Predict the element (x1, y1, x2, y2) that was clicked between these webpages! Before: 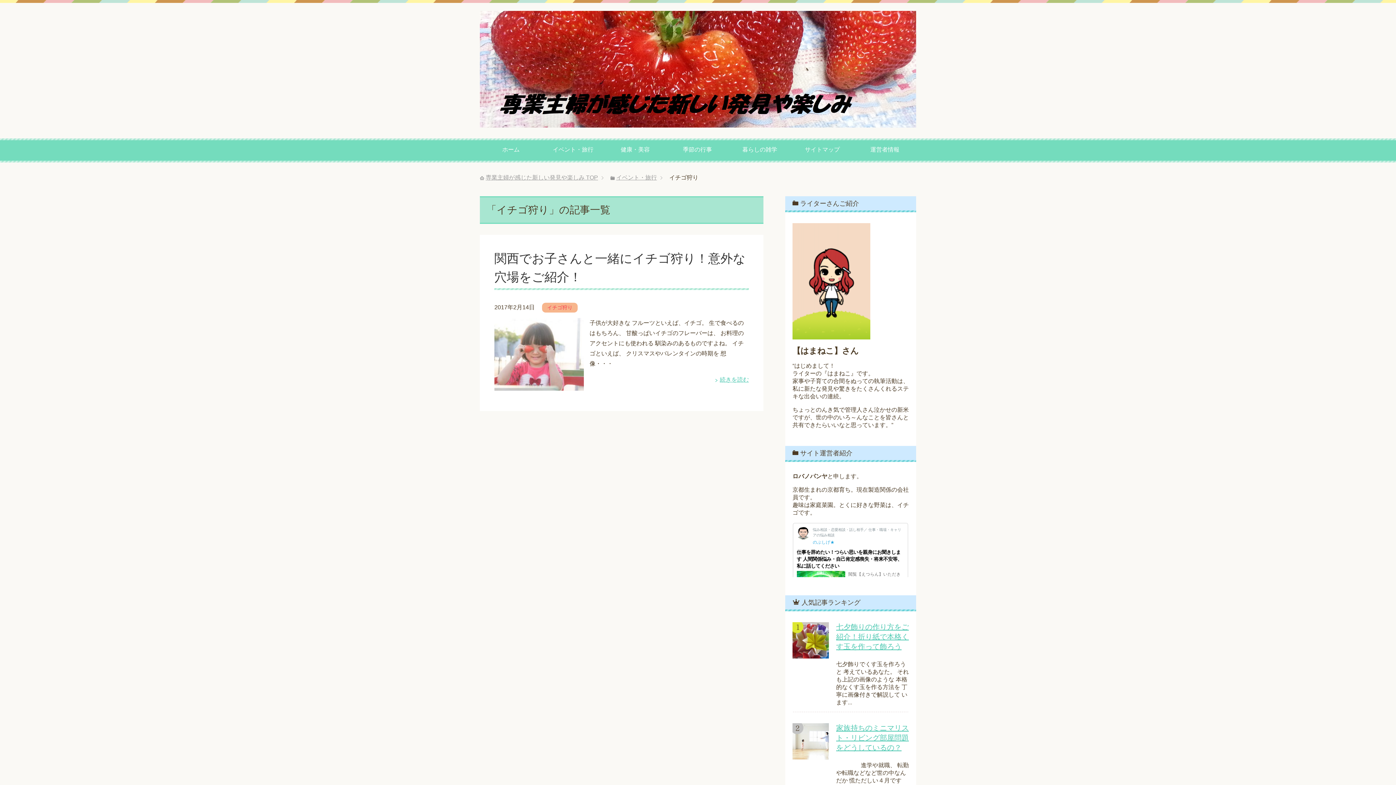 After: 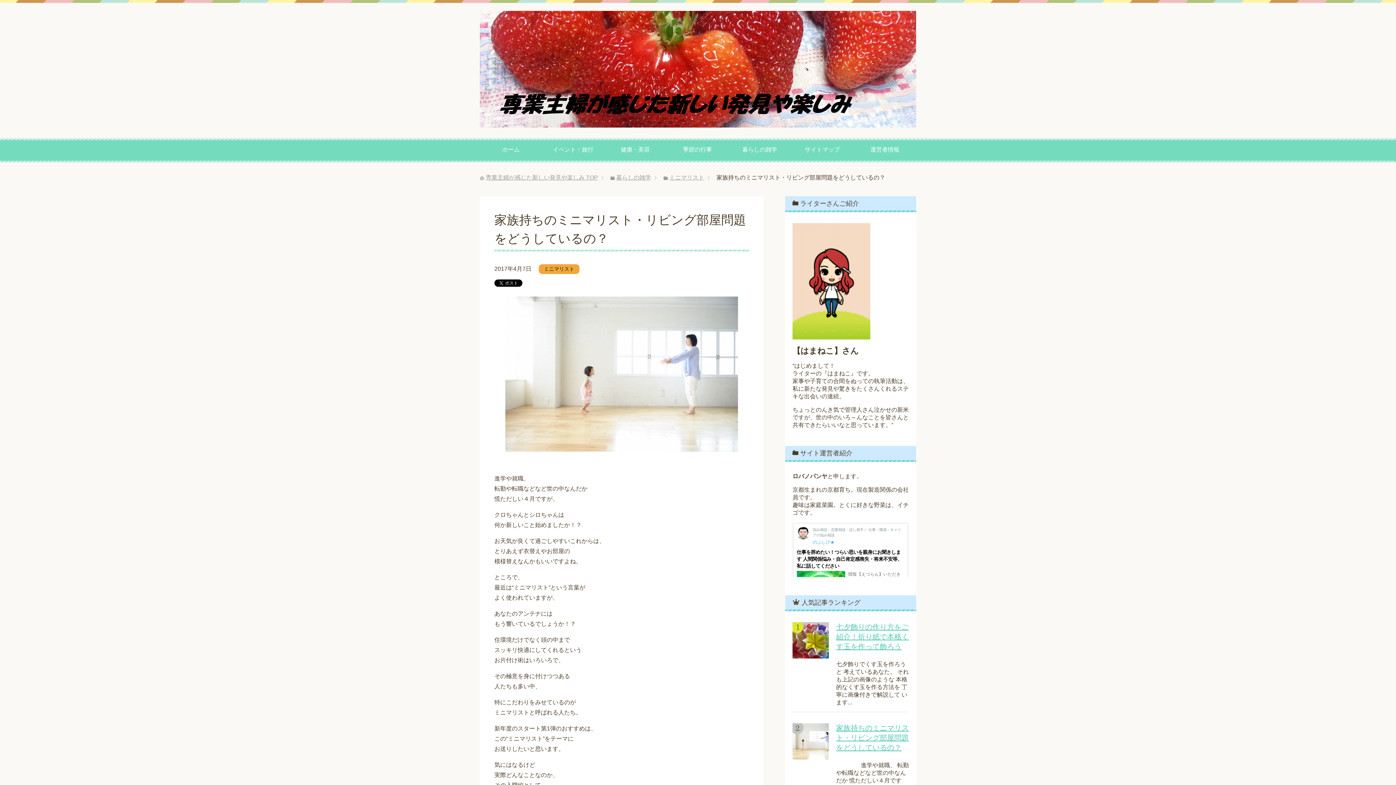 Action: bbox: (792, 753, 829, 759)